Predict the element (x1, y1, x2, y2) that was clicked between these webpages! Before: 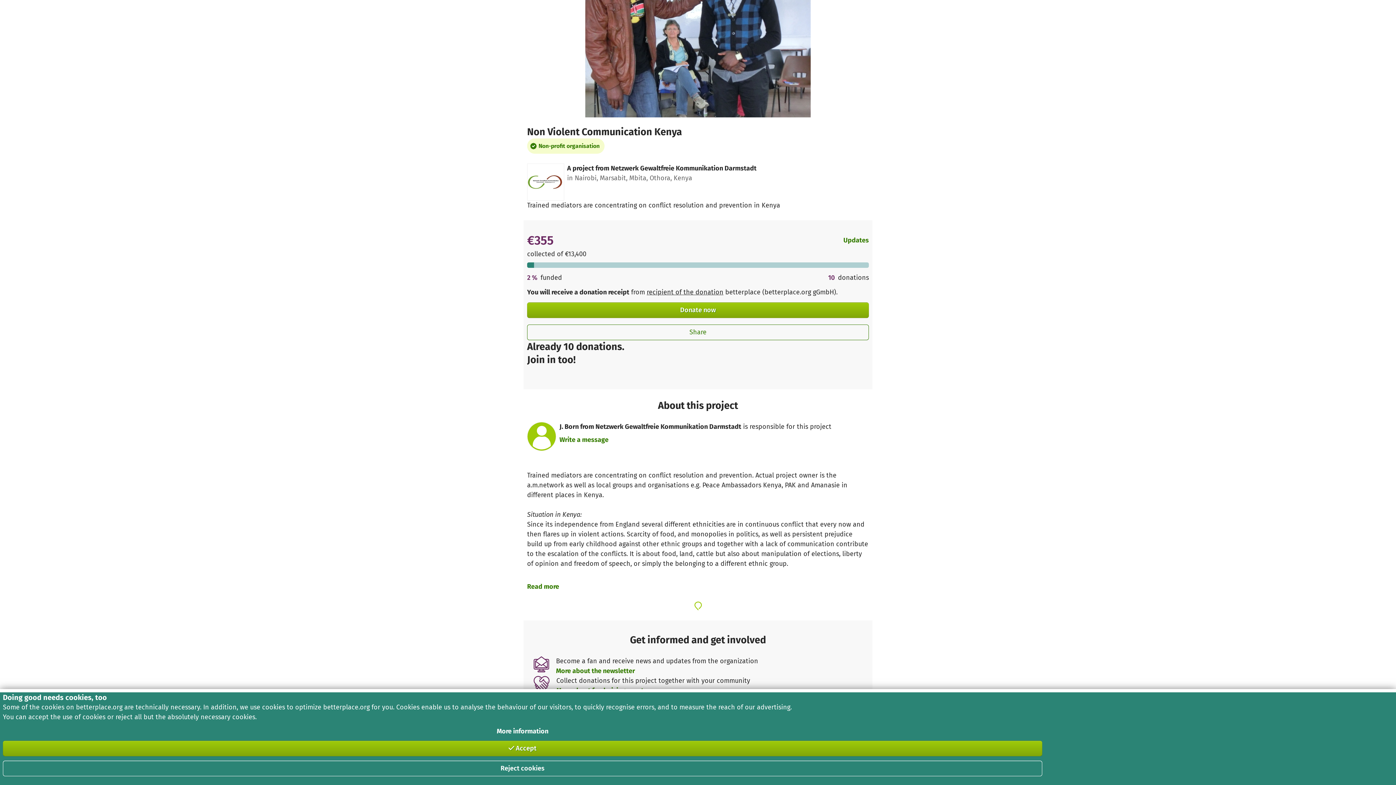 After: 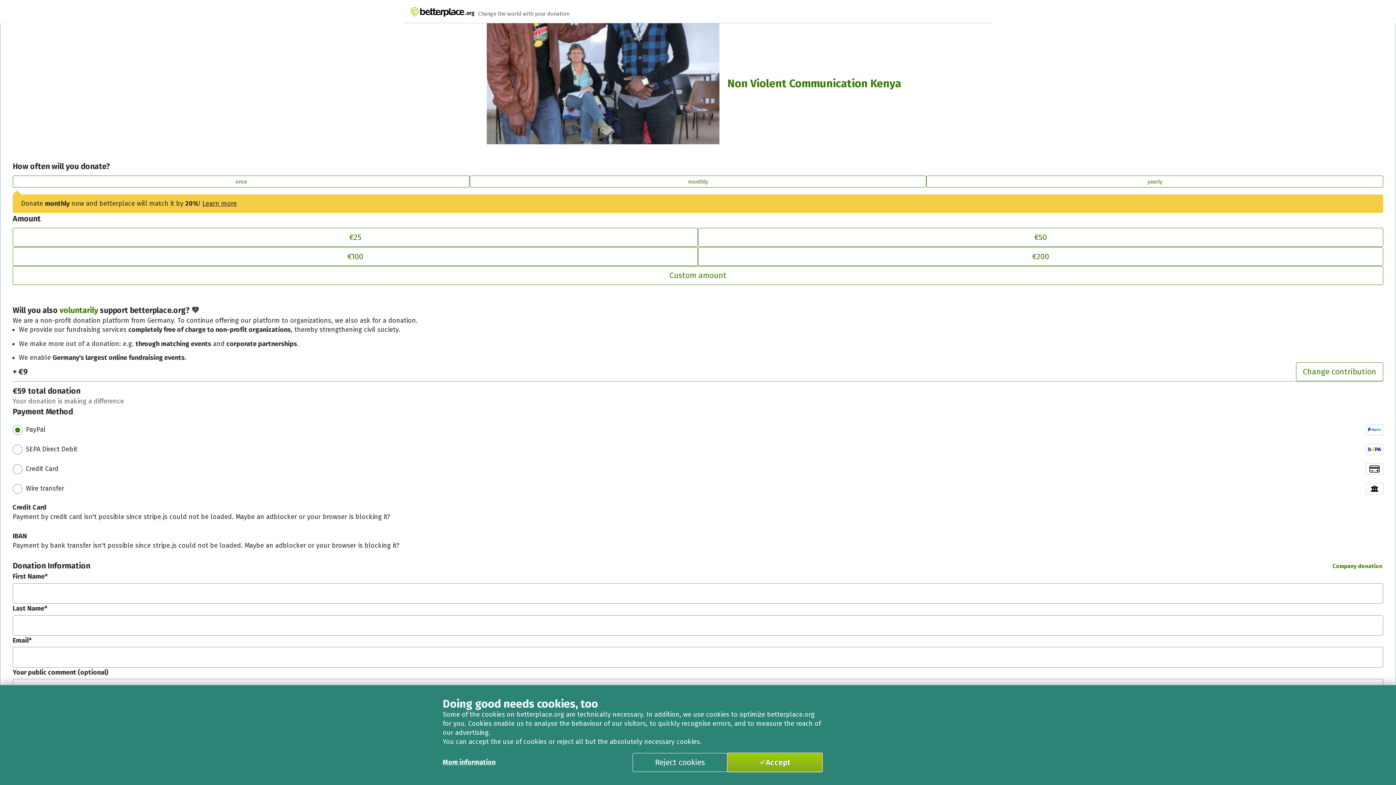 Action: label: Donate now bbox: (527, 302, 869, 318)